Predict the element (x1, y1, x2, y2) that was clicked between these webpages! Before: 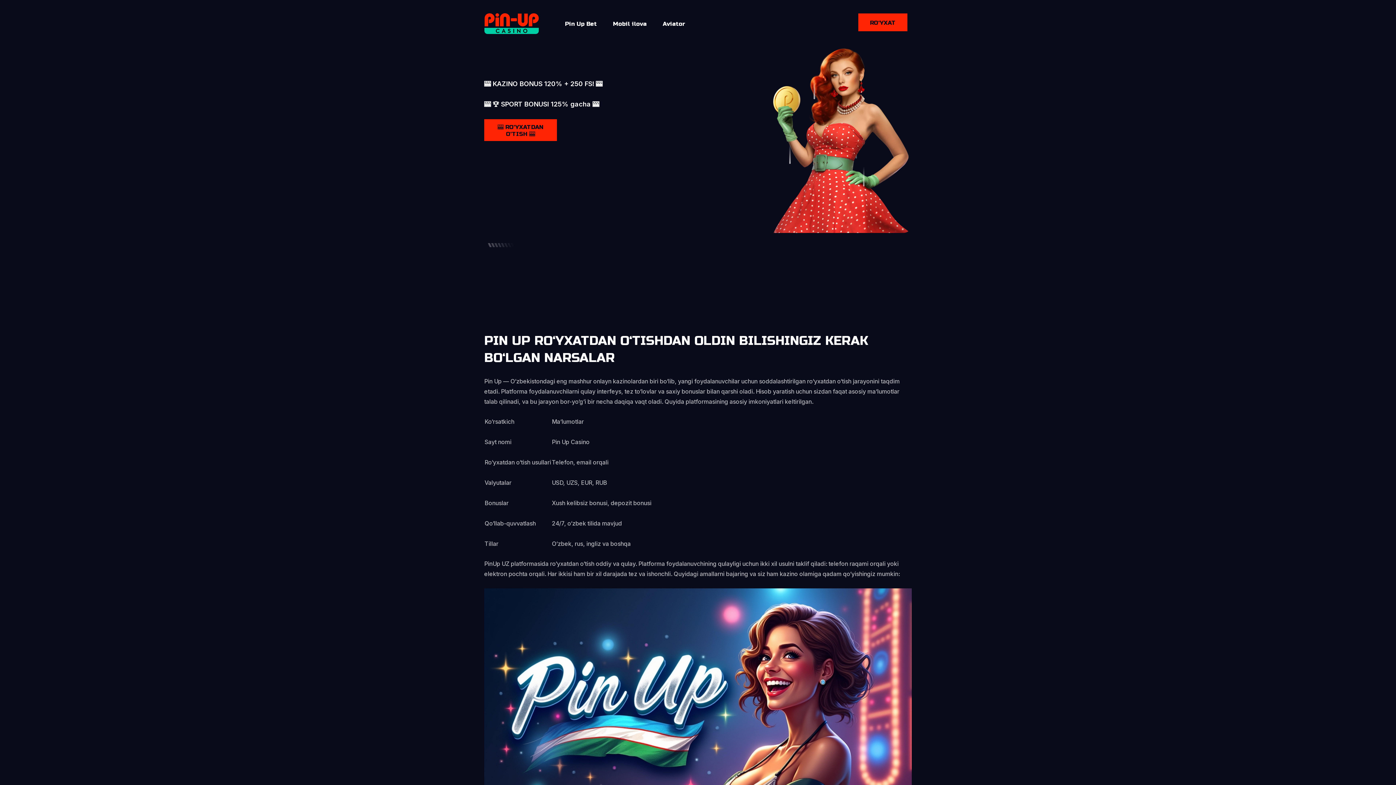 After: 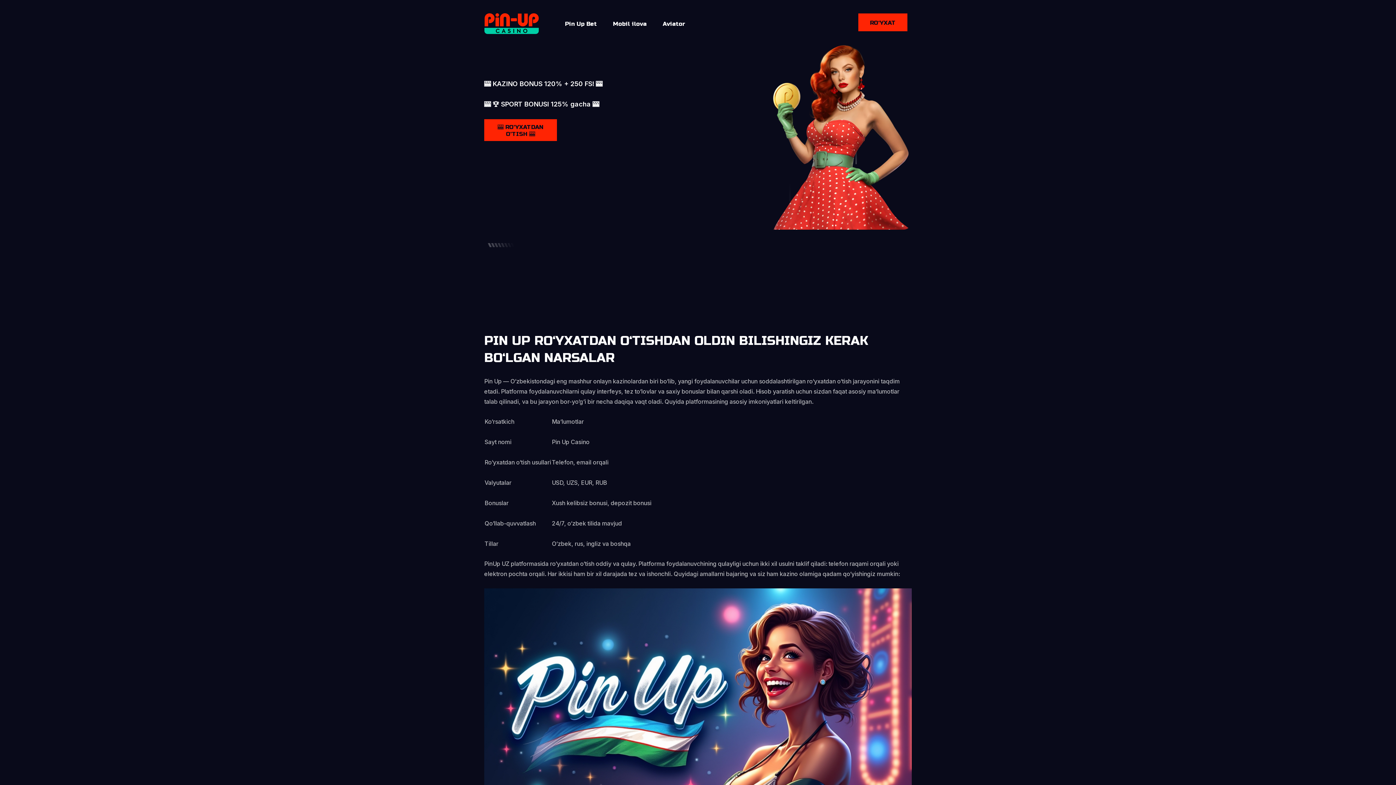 Action: bbox: (662, 15, 685, 31) label: Aviator